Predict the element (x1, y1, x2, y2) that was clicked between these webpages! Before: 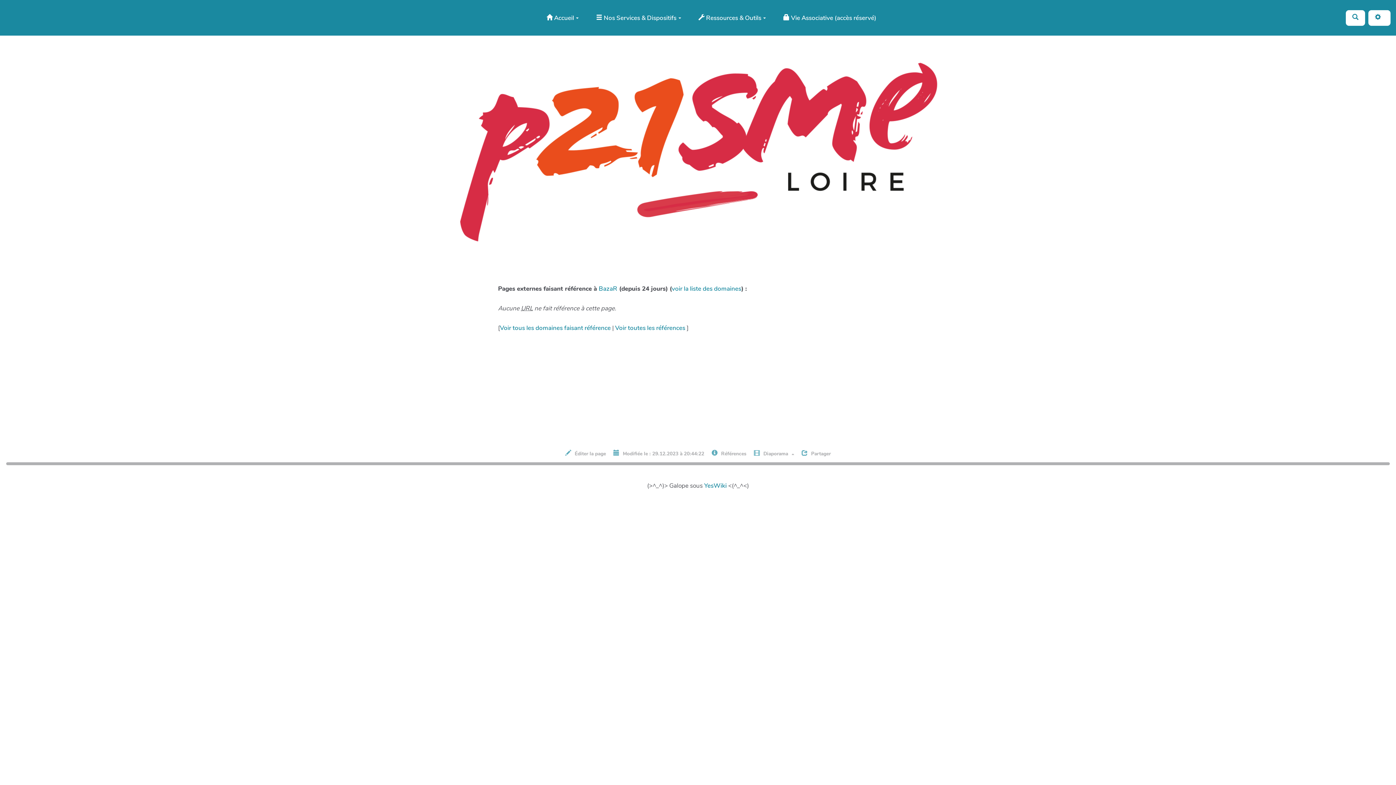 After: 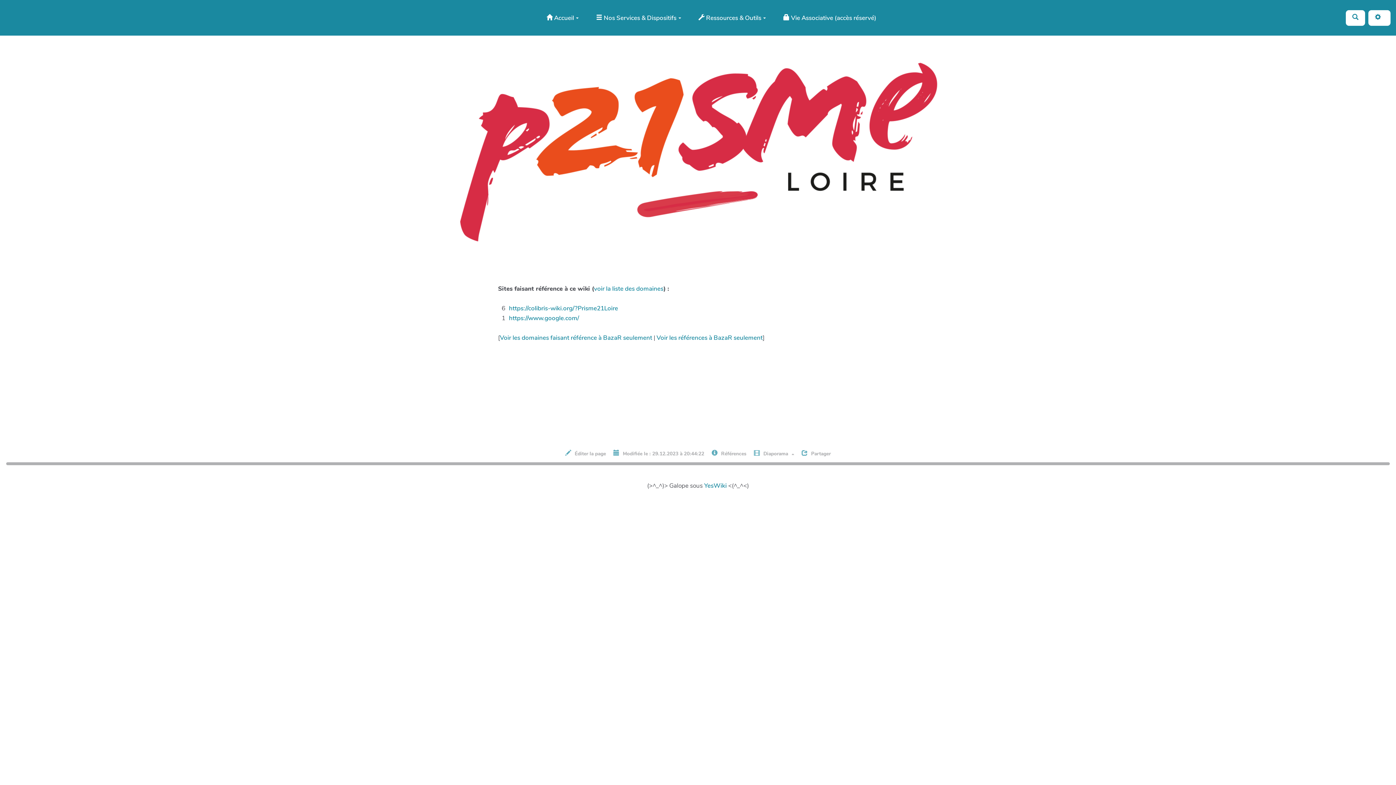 Action: bbox: (615, 323, 686, 332) label: Voir toutes les références 